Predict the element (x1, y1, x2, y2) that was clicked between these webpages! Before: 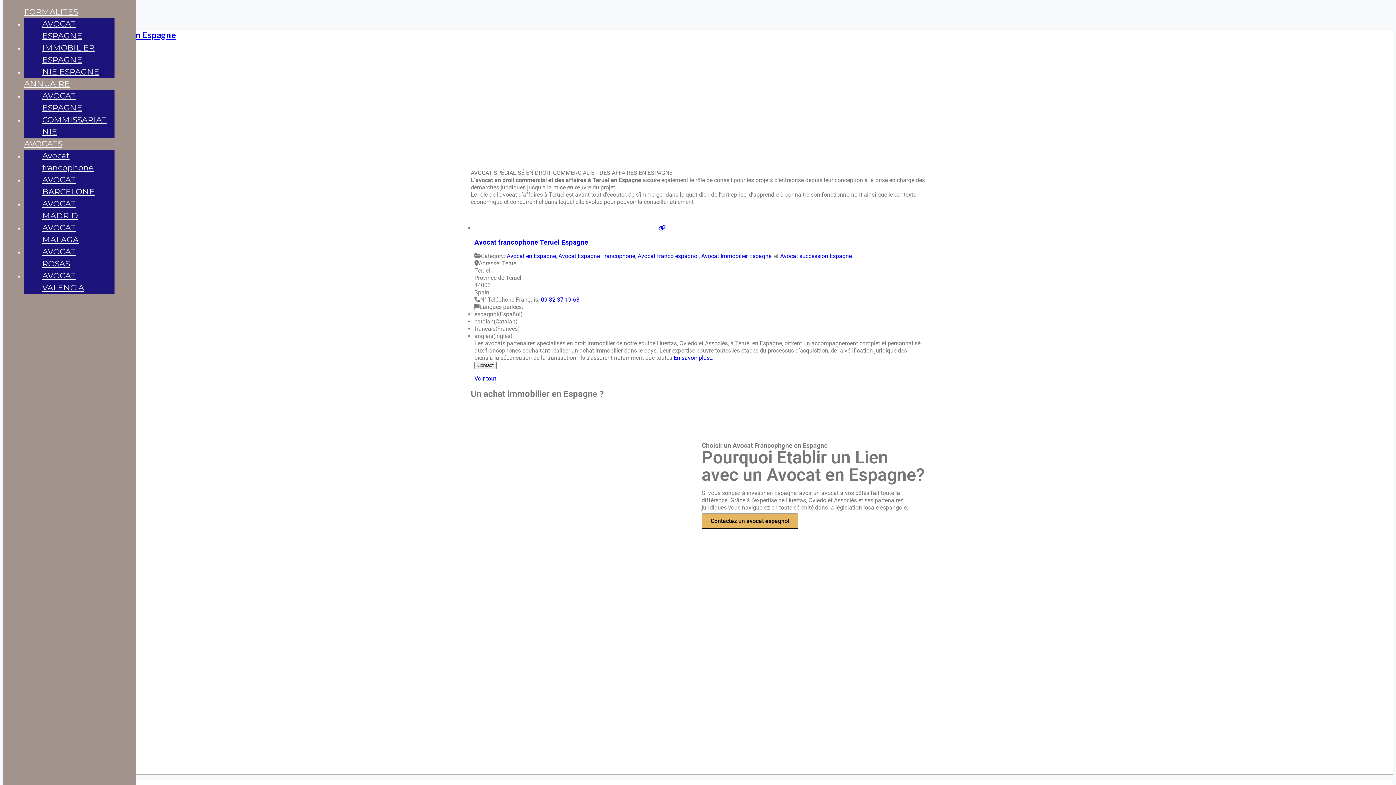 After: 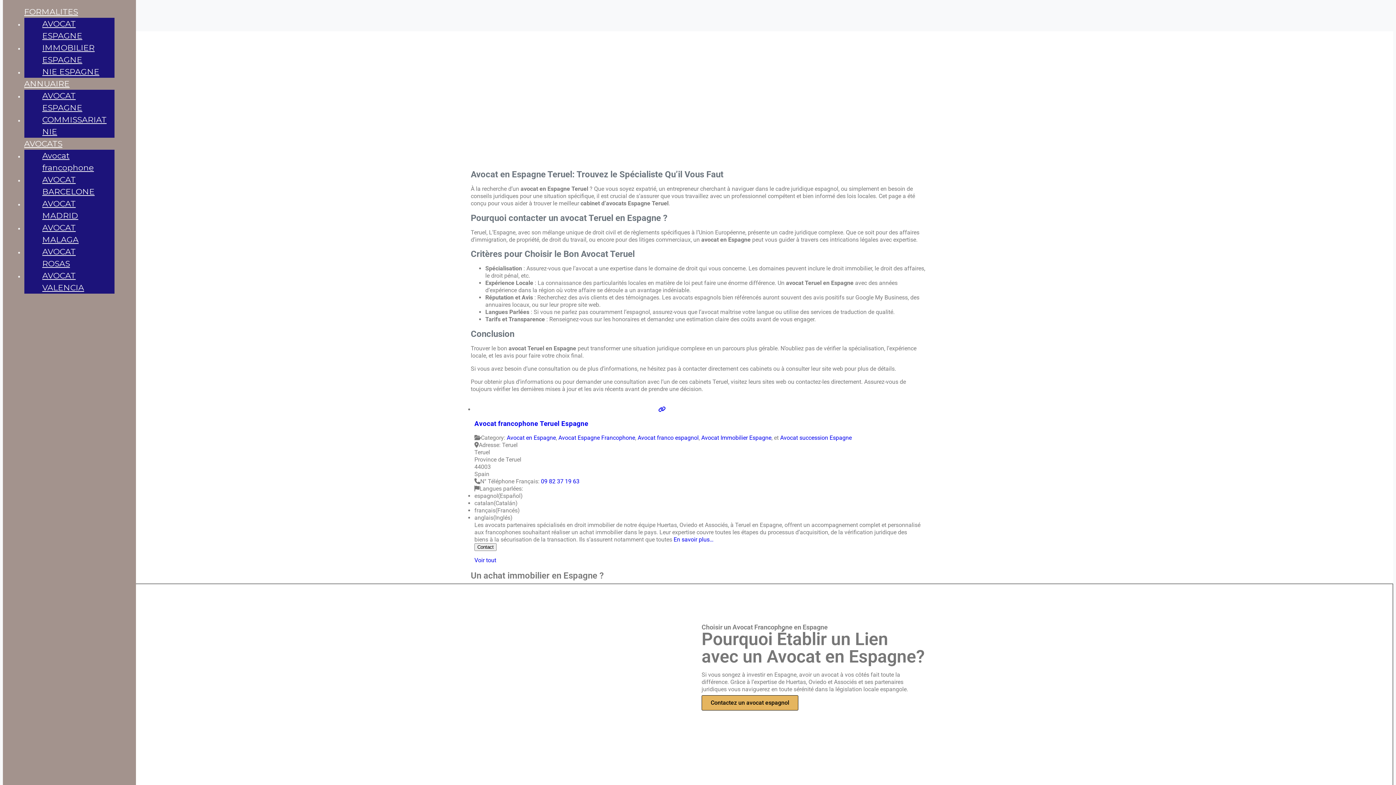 Action: bbox: (506, 252, 556, 259) label: Avocat en Espagne